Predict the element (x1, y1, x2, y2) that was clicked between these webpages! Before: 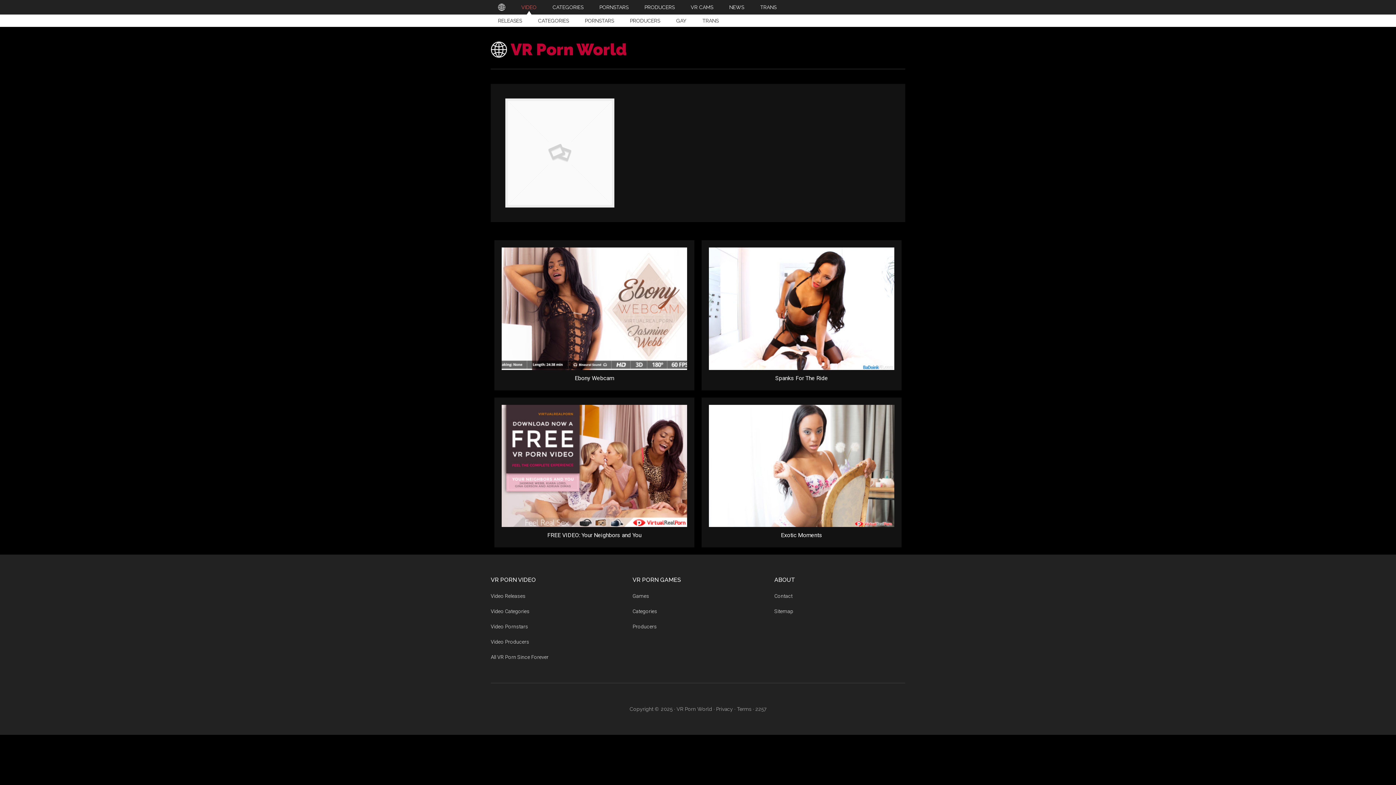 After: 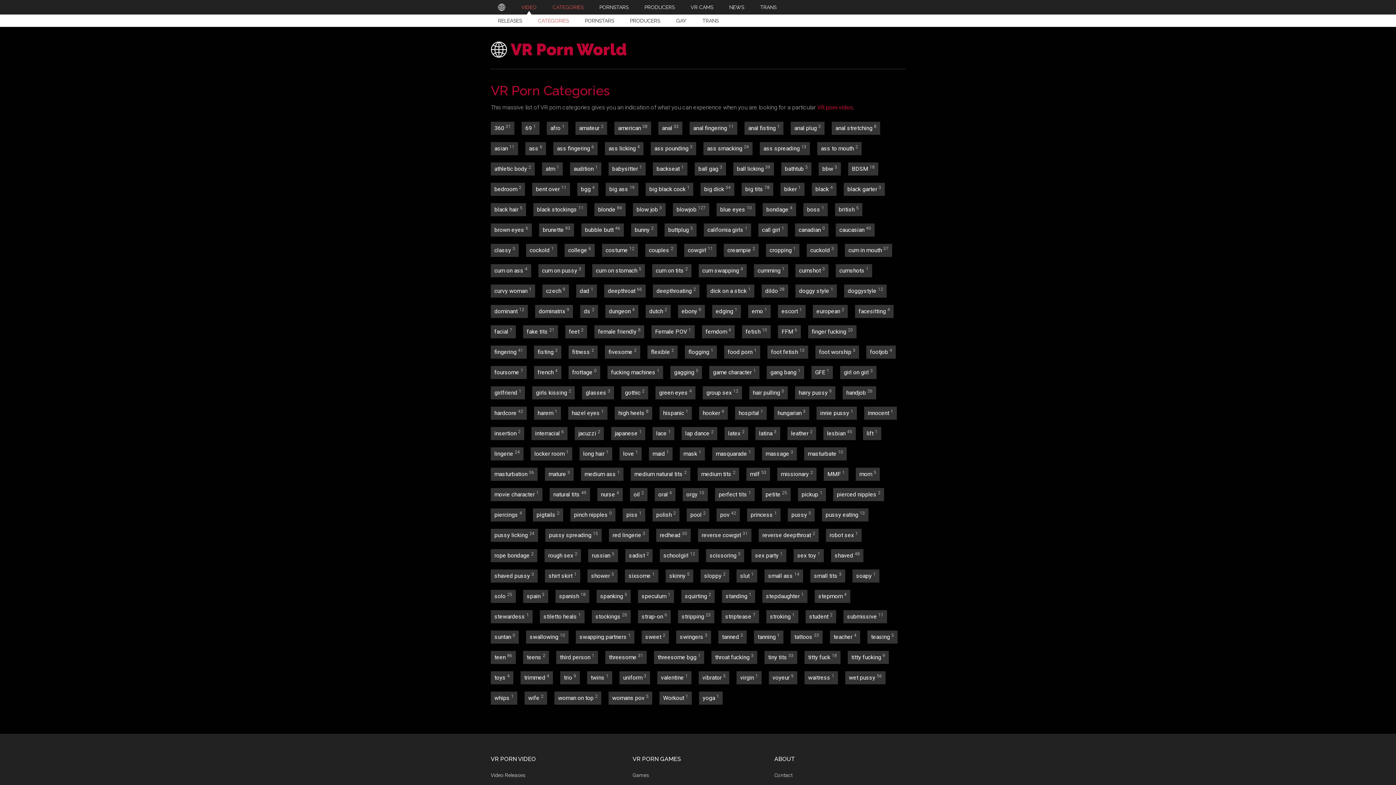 Action: label: Video Categories bbox: (490, 608, 529, 614)